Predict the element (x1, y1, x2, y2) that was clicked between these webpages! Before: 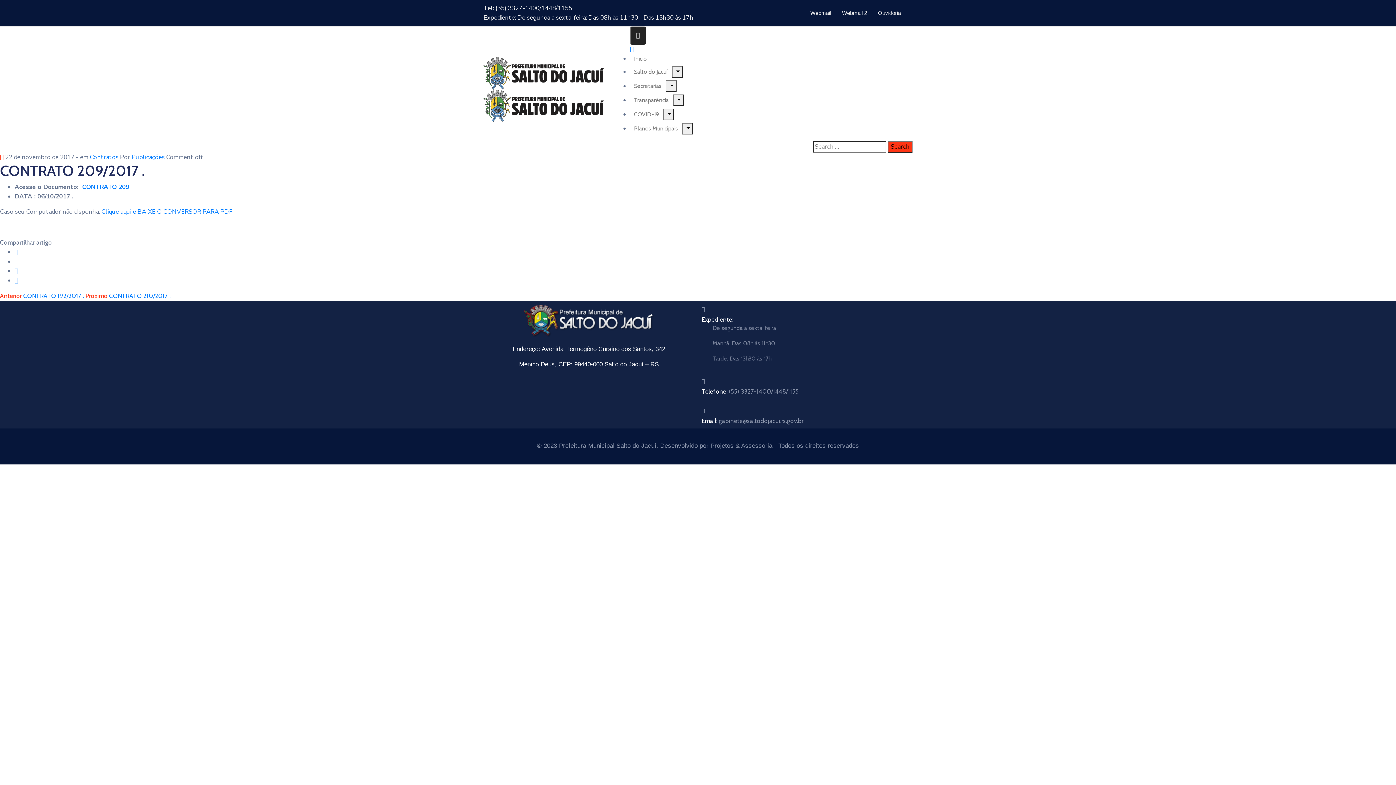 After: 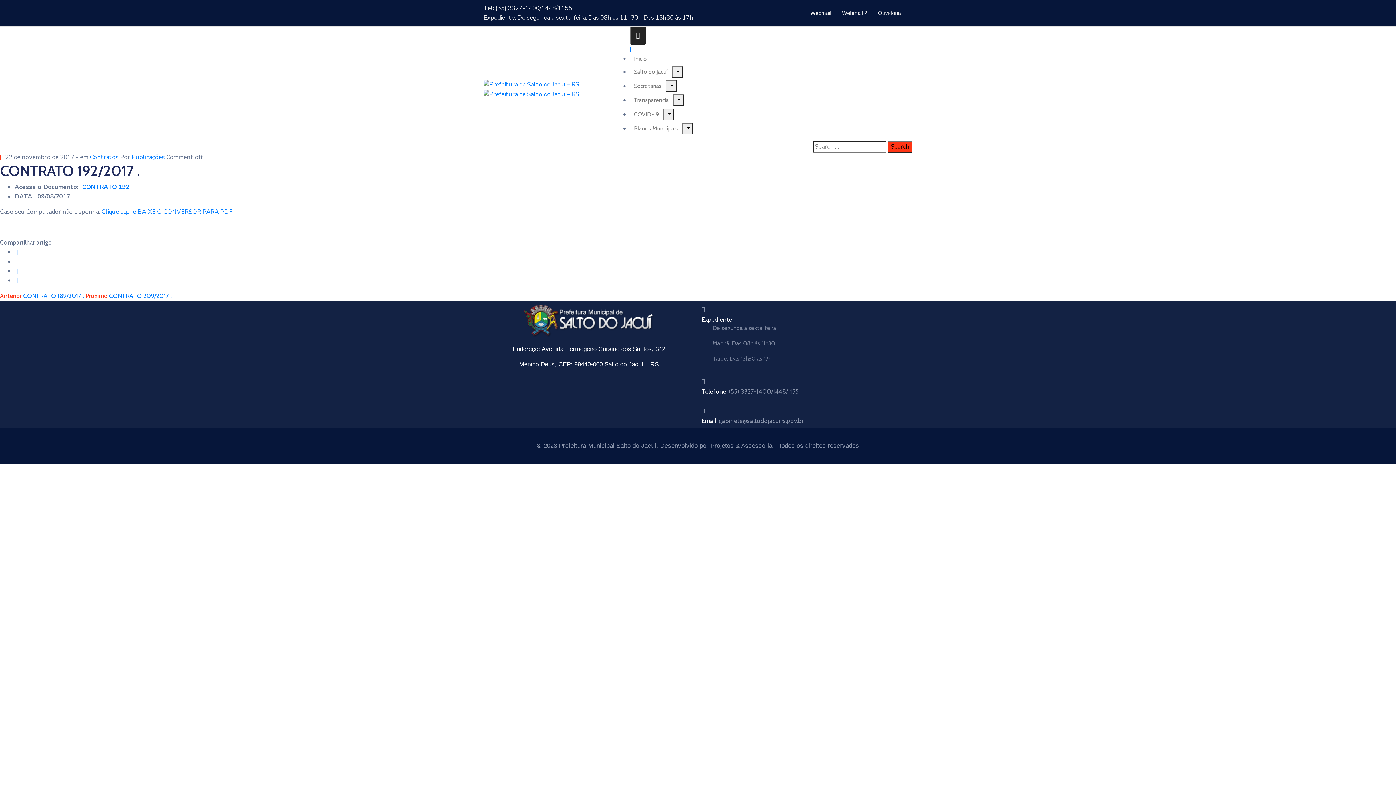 Action: bbox: (0, 292, 85, 300) label: Anterior CONTRATO 192/2017 . 